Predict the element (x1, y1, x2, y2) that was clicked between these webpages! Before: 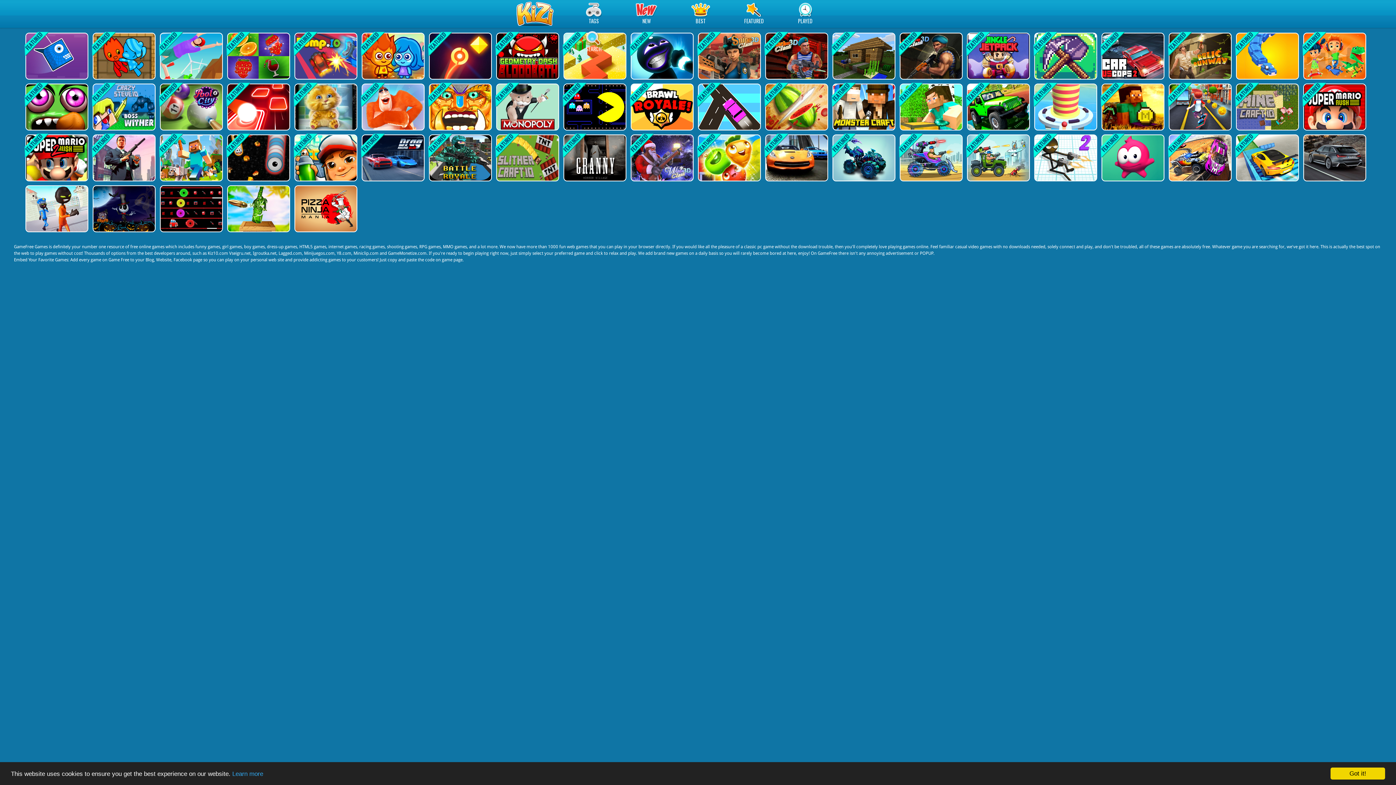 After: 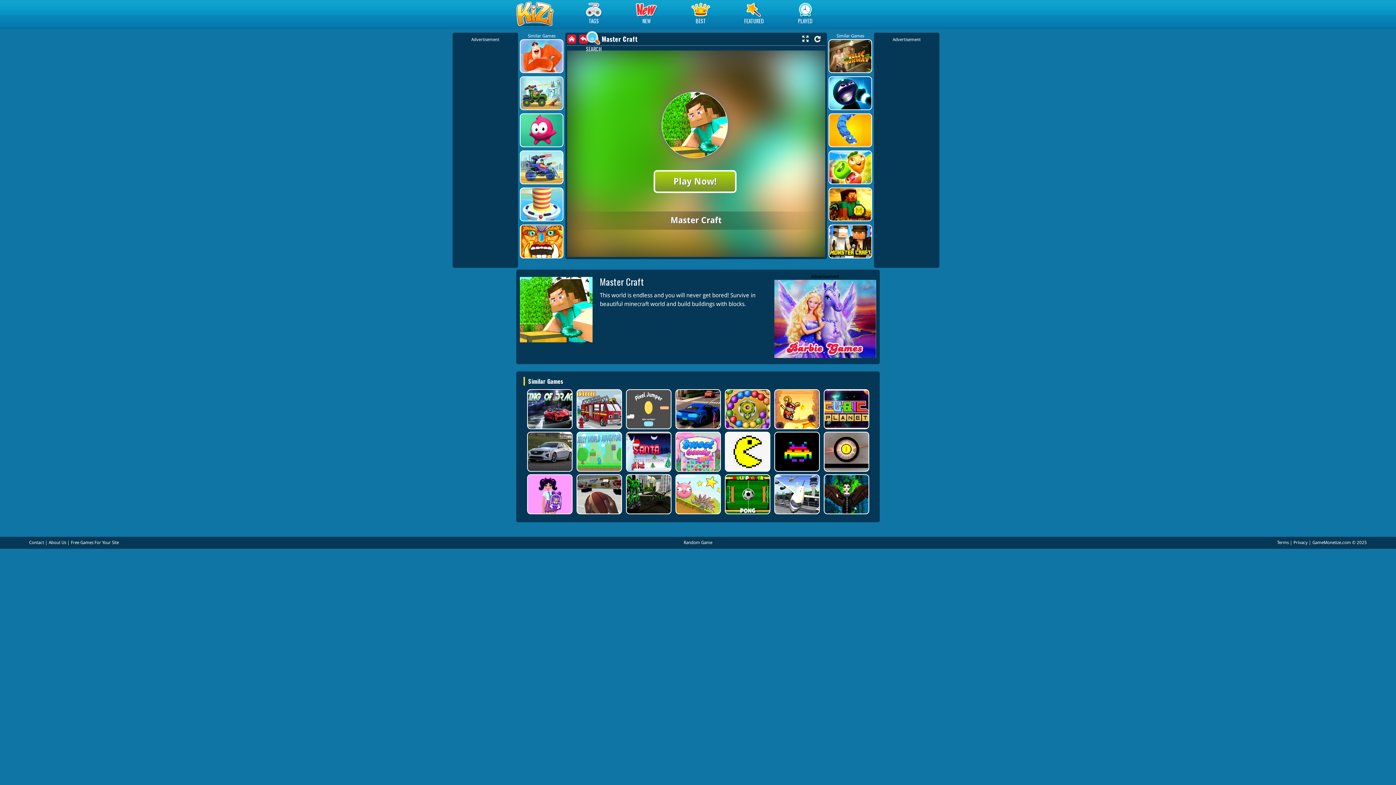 Action: bbox: (900, 83, 961, 130)